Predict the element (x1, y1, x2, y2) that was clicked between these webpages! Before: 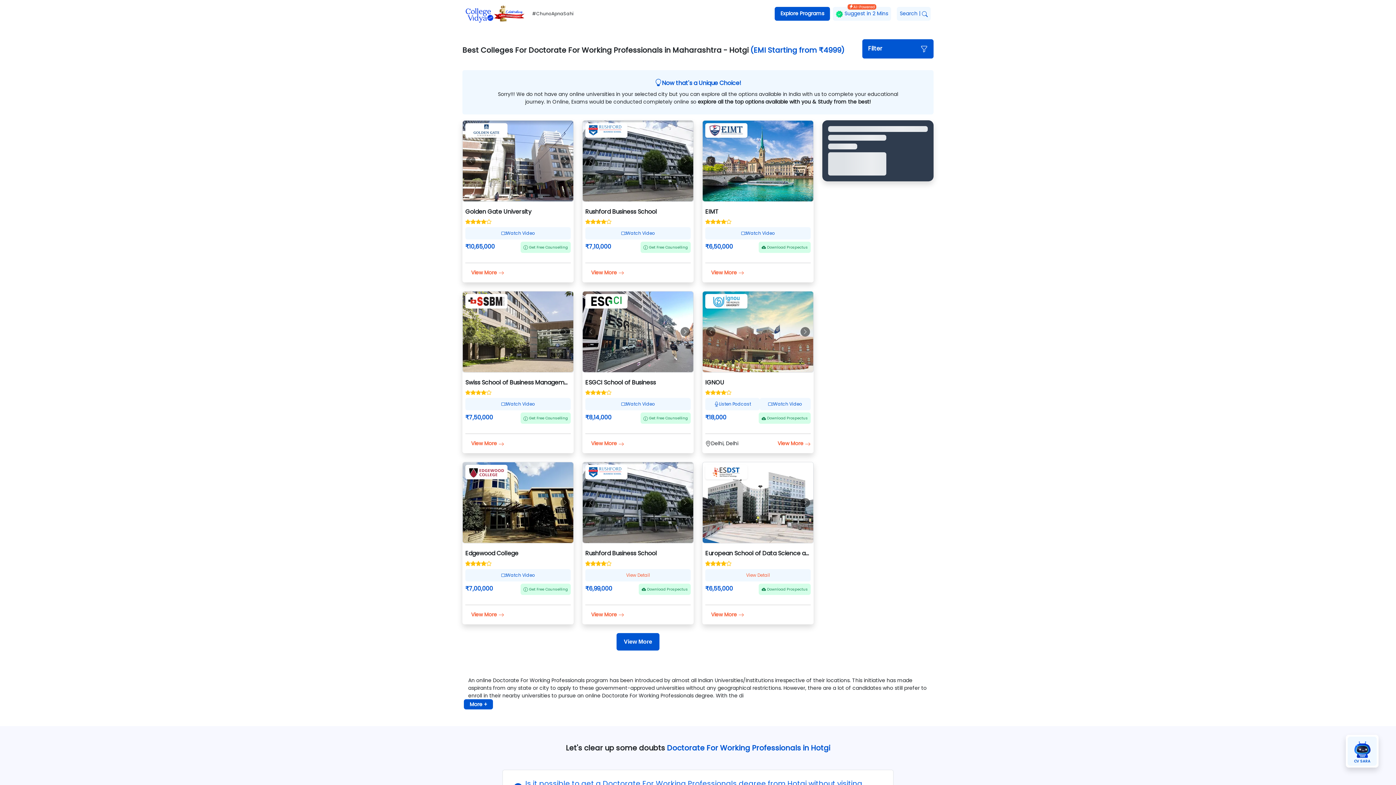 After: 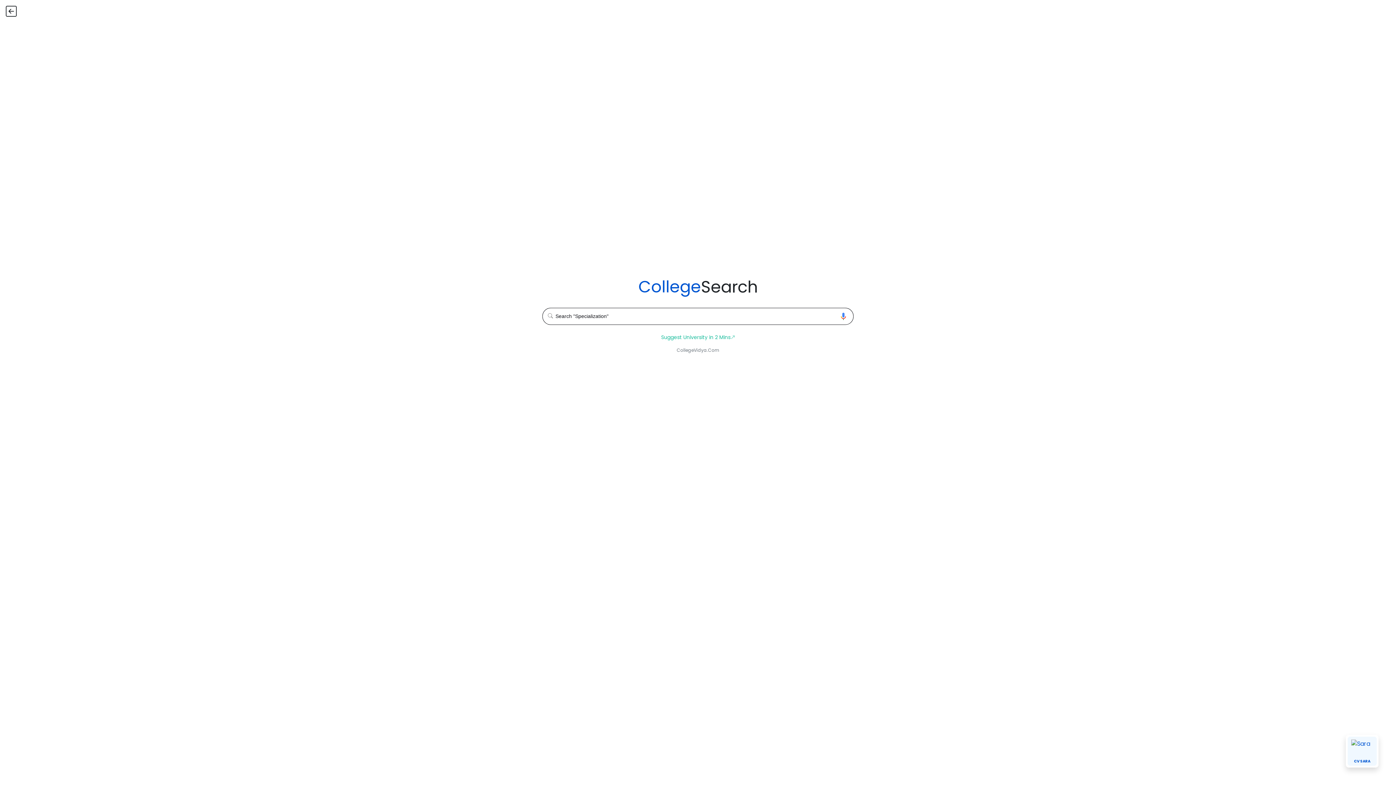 Action: bbox: (897, 7, 930, 20) label: Search|